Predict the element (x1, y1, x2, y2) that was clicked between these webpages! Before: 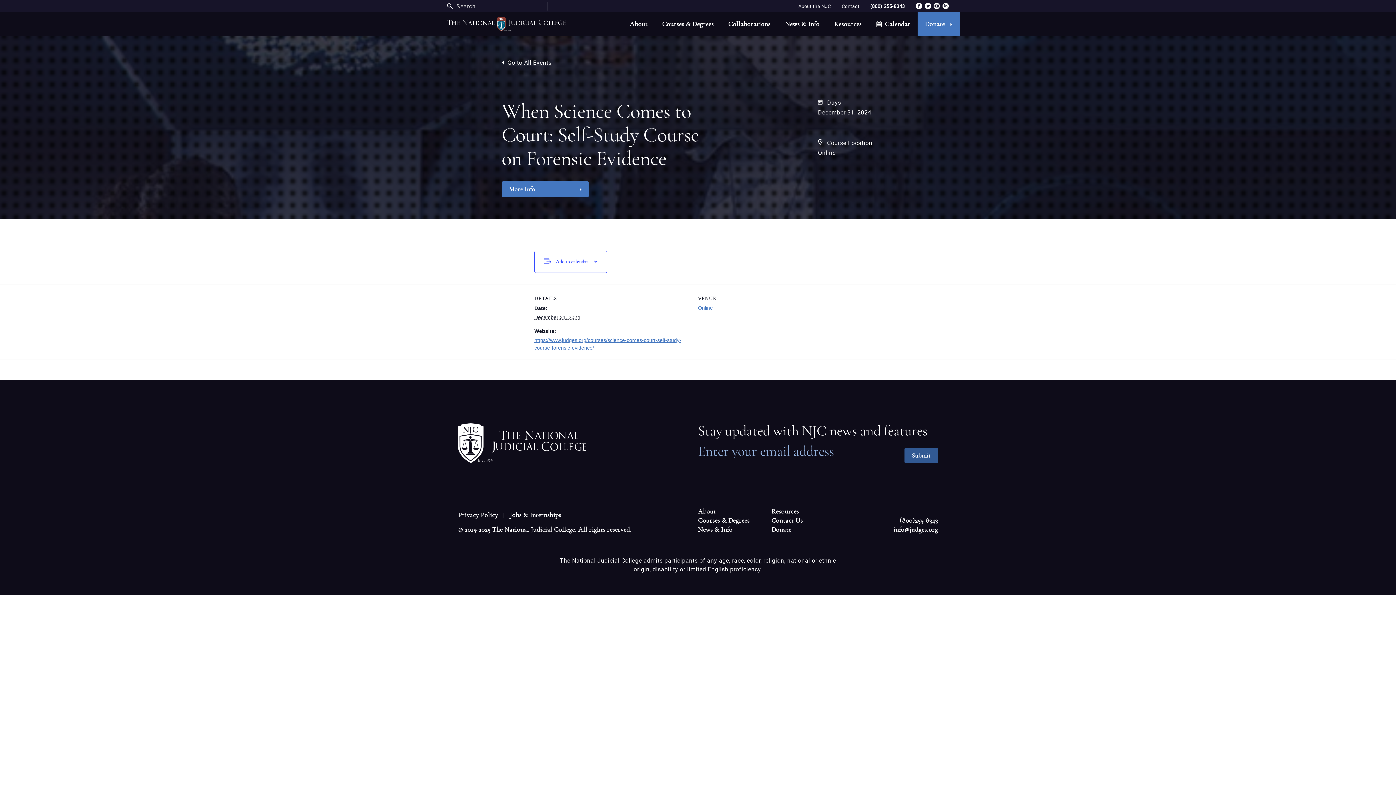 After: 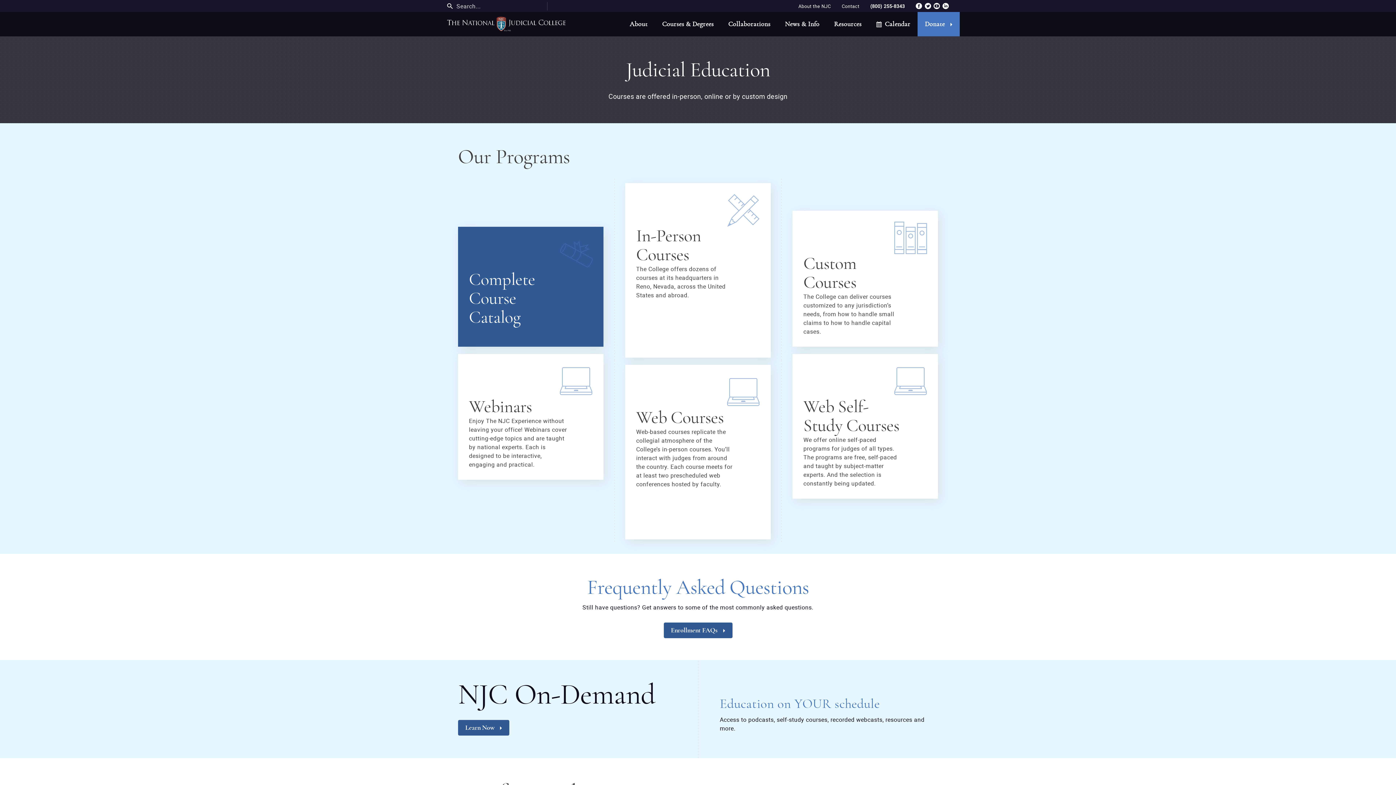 Action: bbox: (698, 516, 749, 525) label: Courses & Degrees